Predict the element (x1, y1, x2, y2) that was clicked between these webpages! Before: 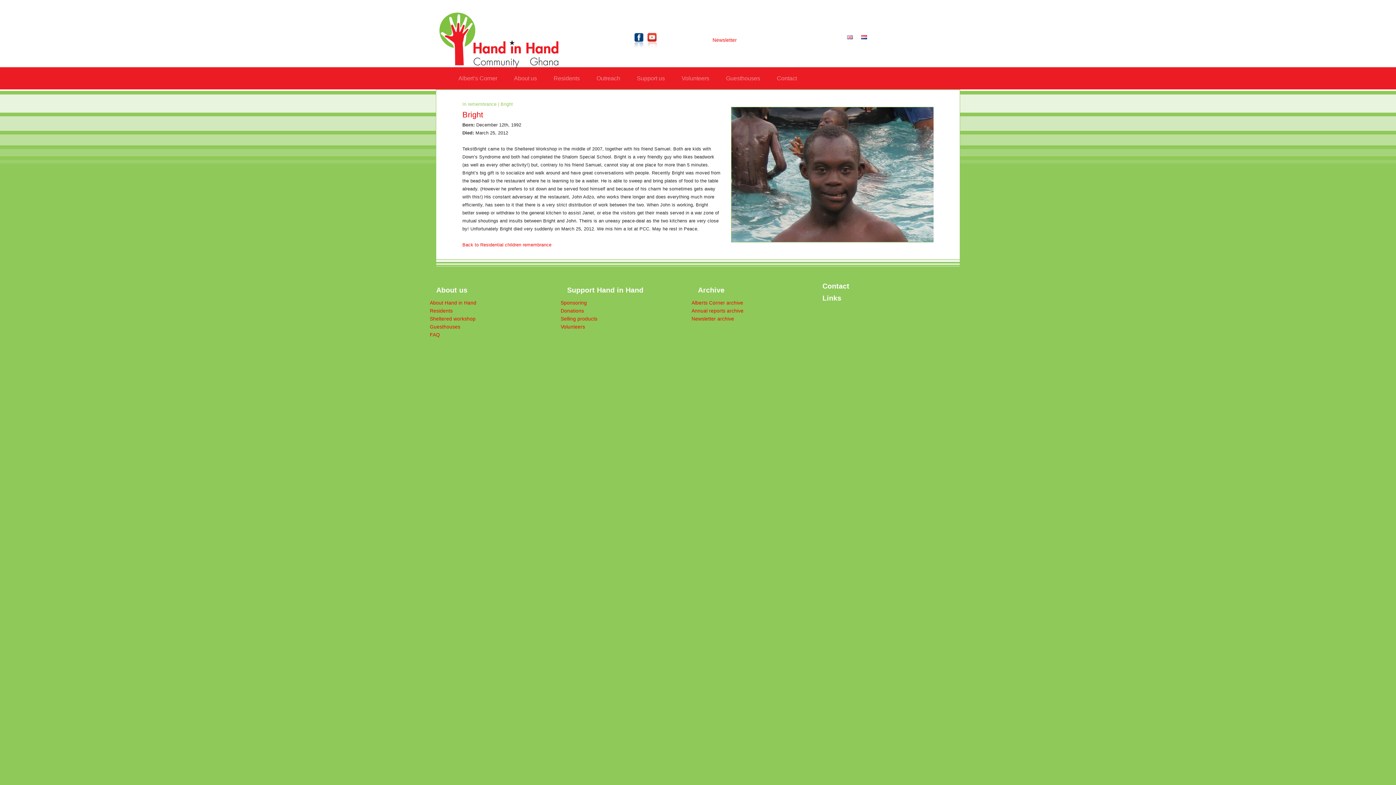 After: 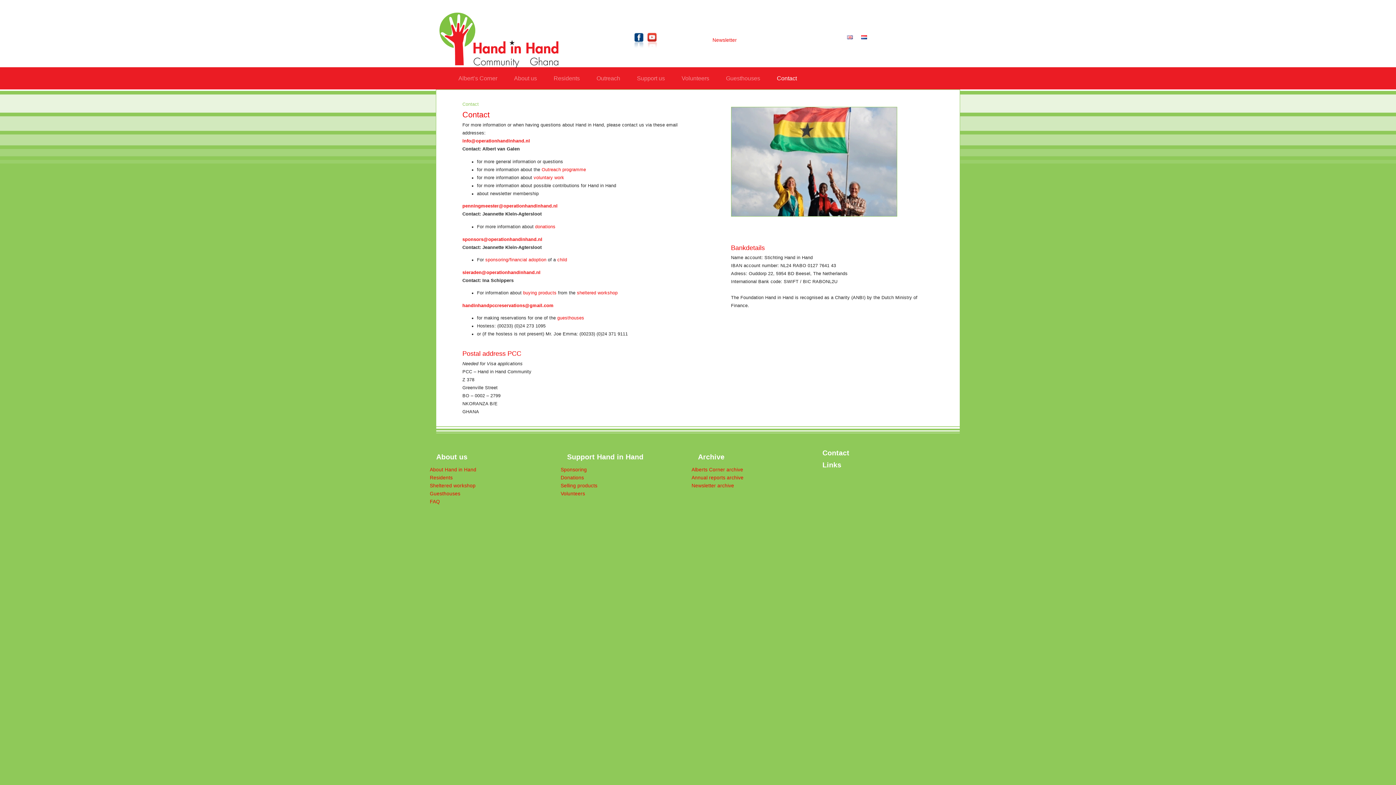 Action: bbox: (822, 282, 849, 290) label: Contact